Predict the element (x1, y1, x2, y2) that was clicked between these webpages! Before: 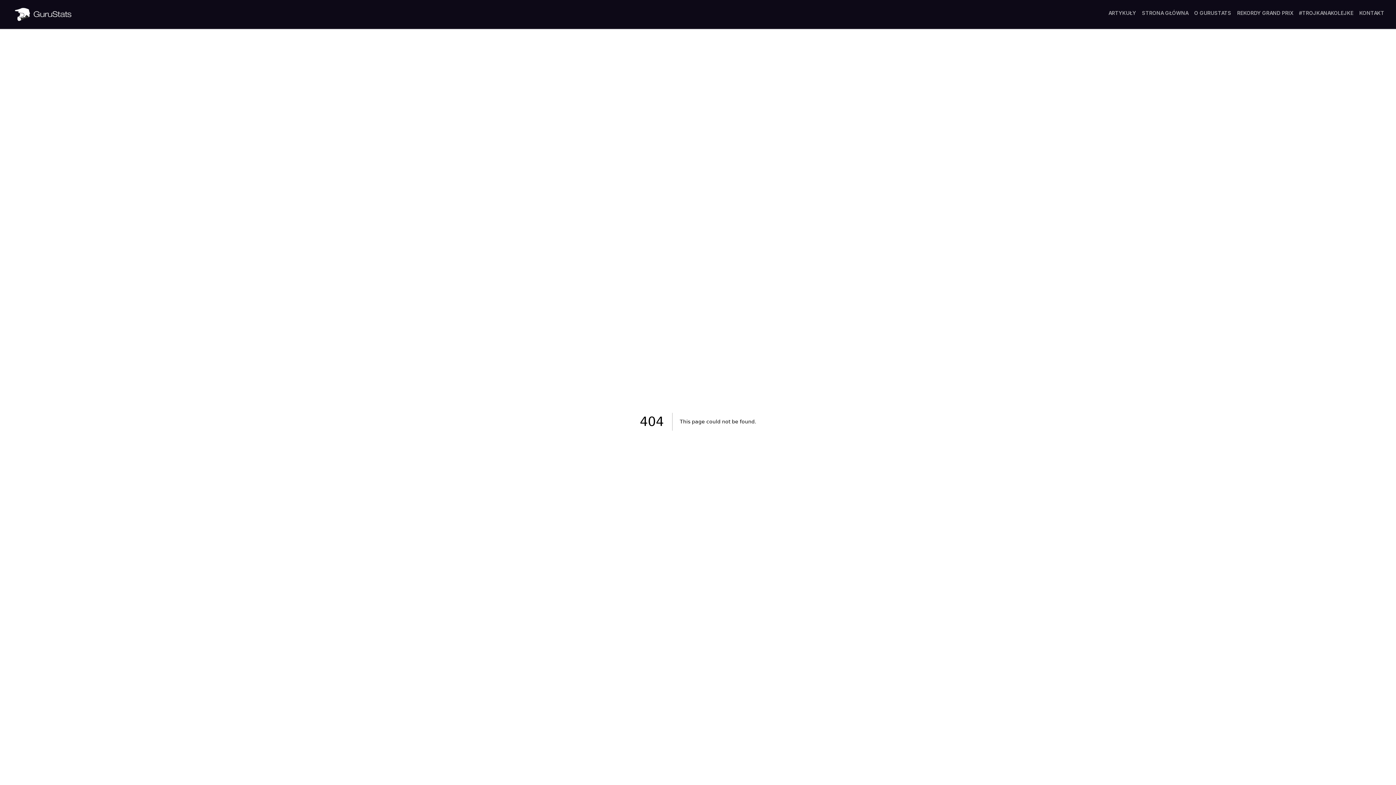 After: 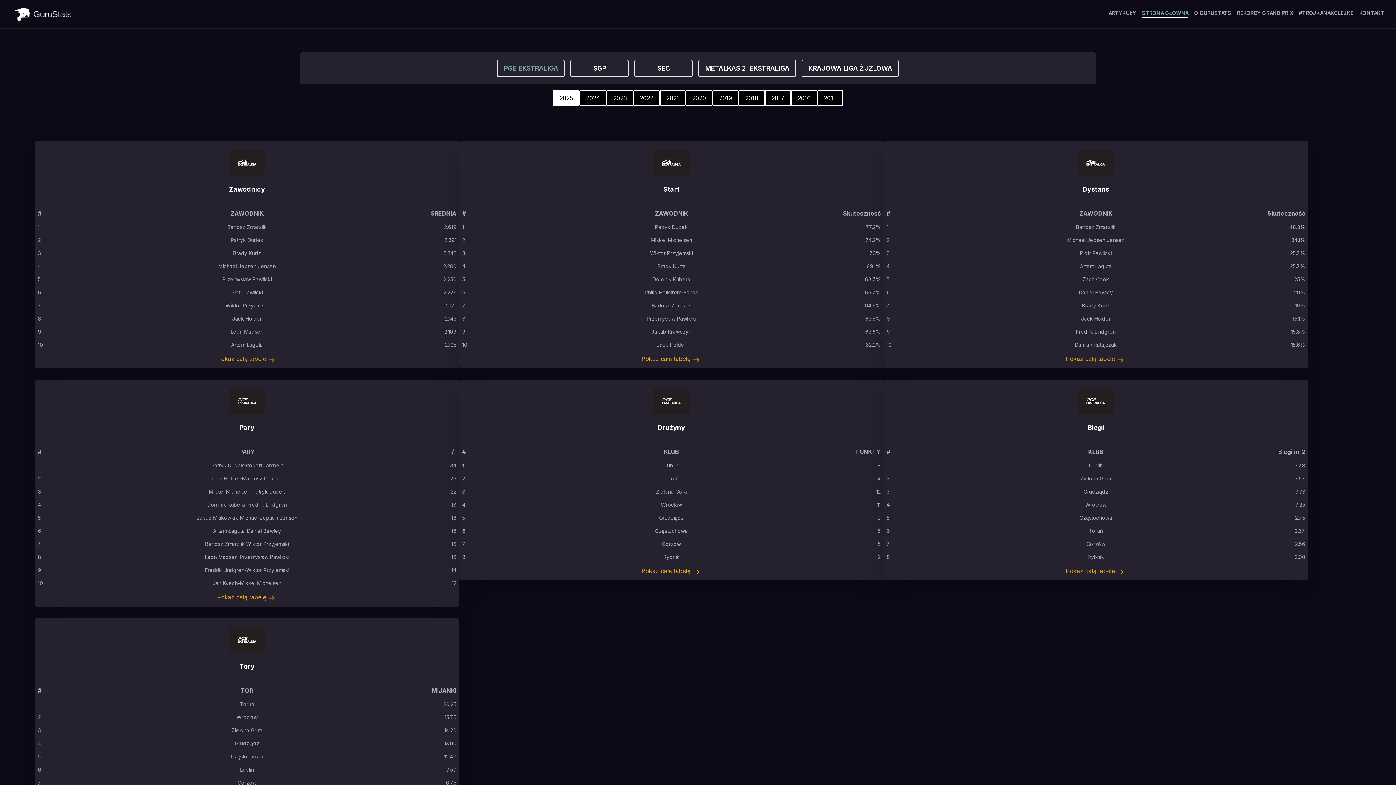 Action: bbox: (1142, 9, 1188, 17) label: STRONA GŁÓWNA